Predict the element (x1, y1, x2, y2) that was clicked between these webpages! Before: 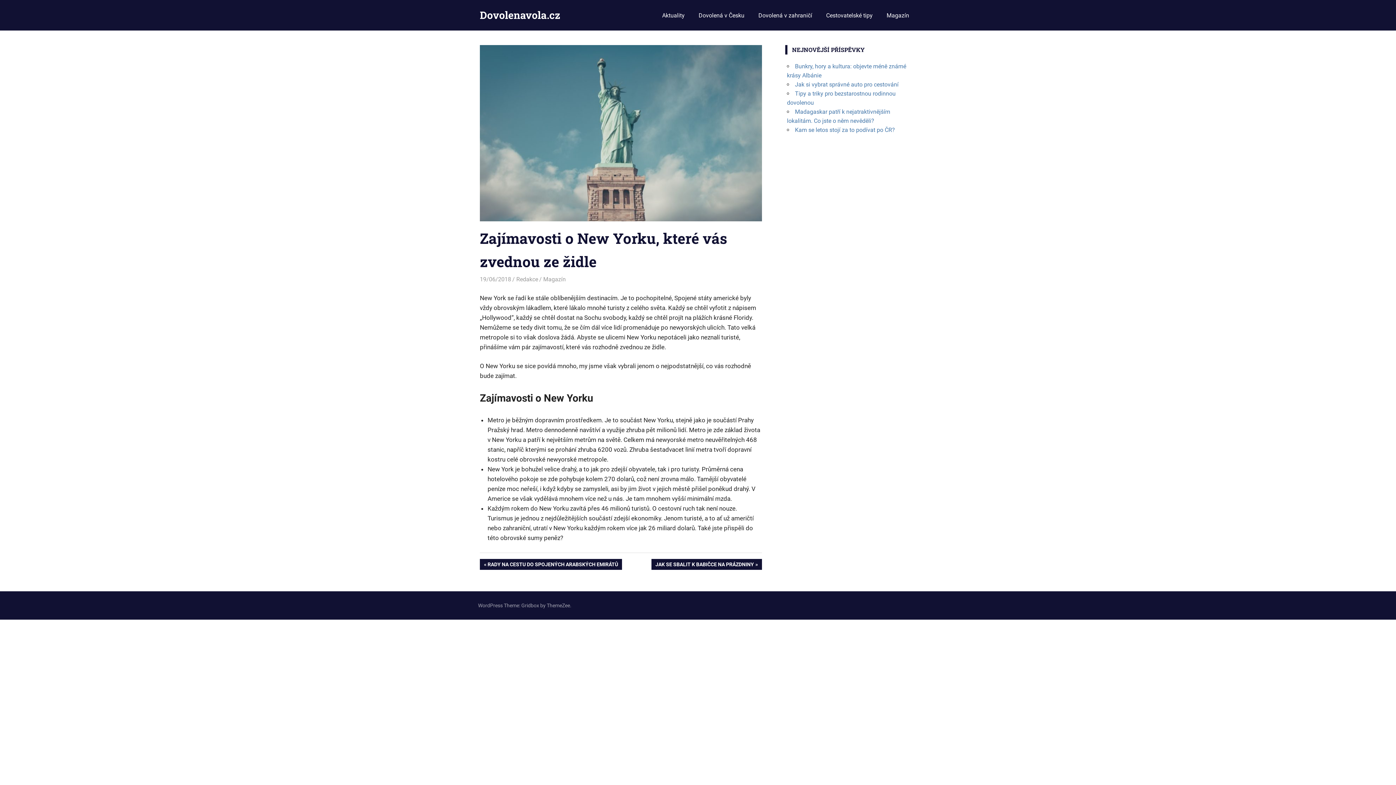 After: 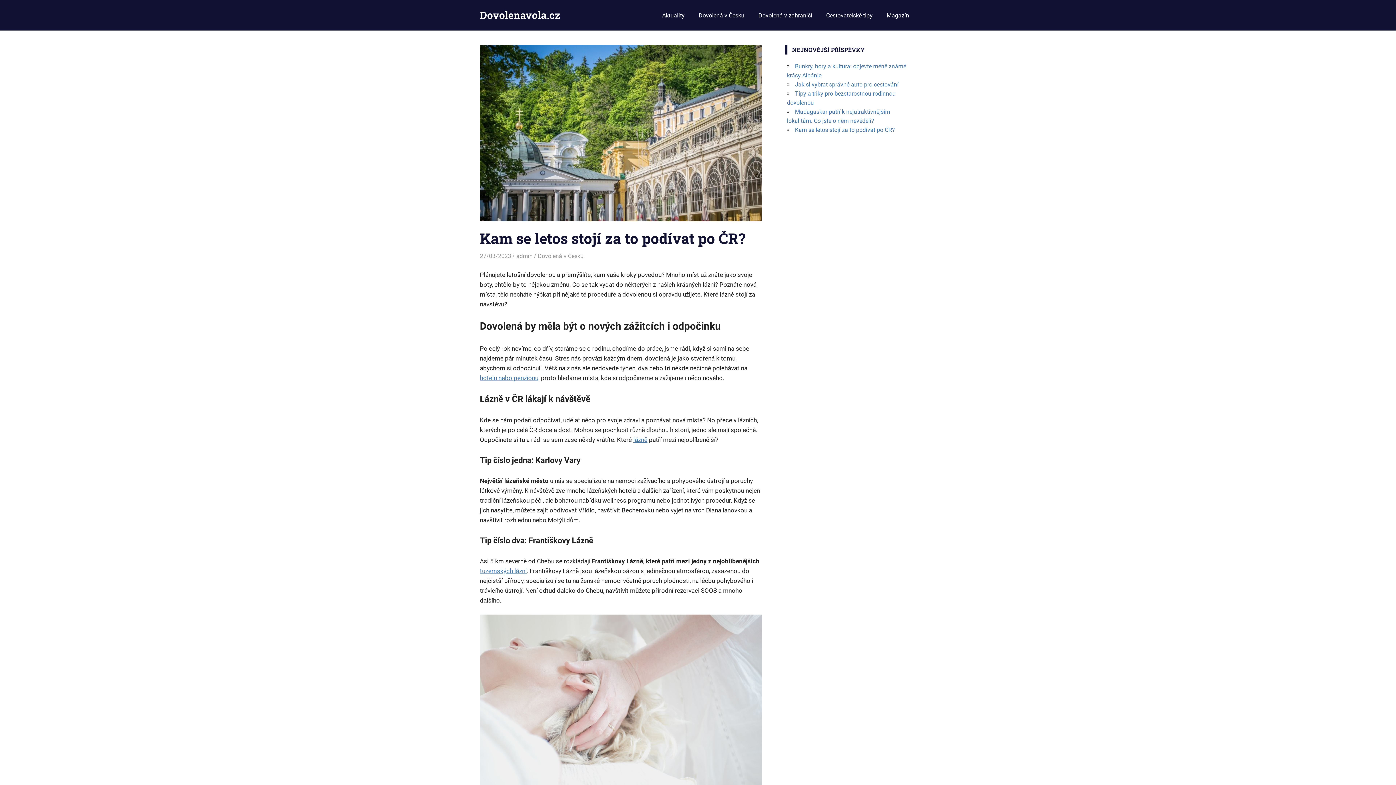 Action: bbox: (795, 126, 895, 133) label: Kam se letos stojí za to podívat po ČR?